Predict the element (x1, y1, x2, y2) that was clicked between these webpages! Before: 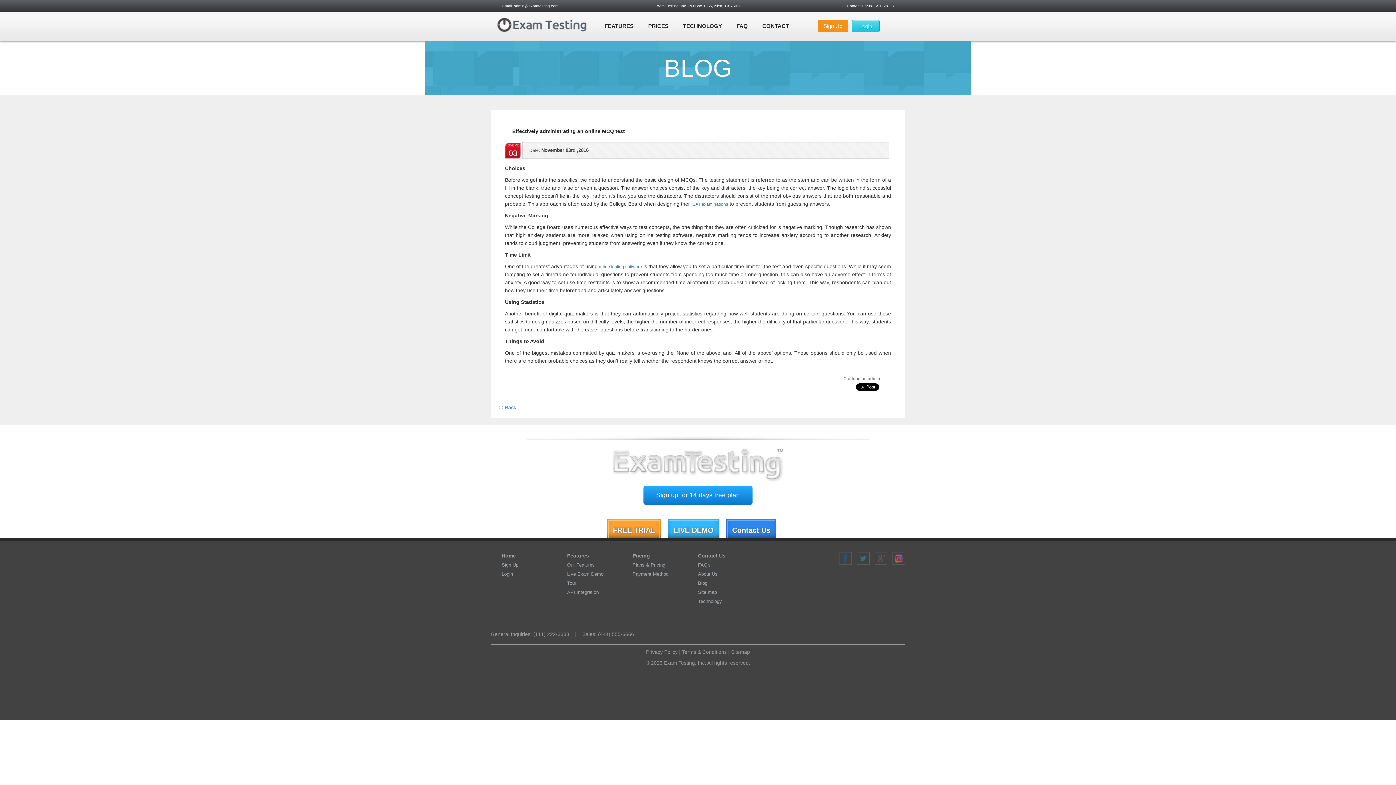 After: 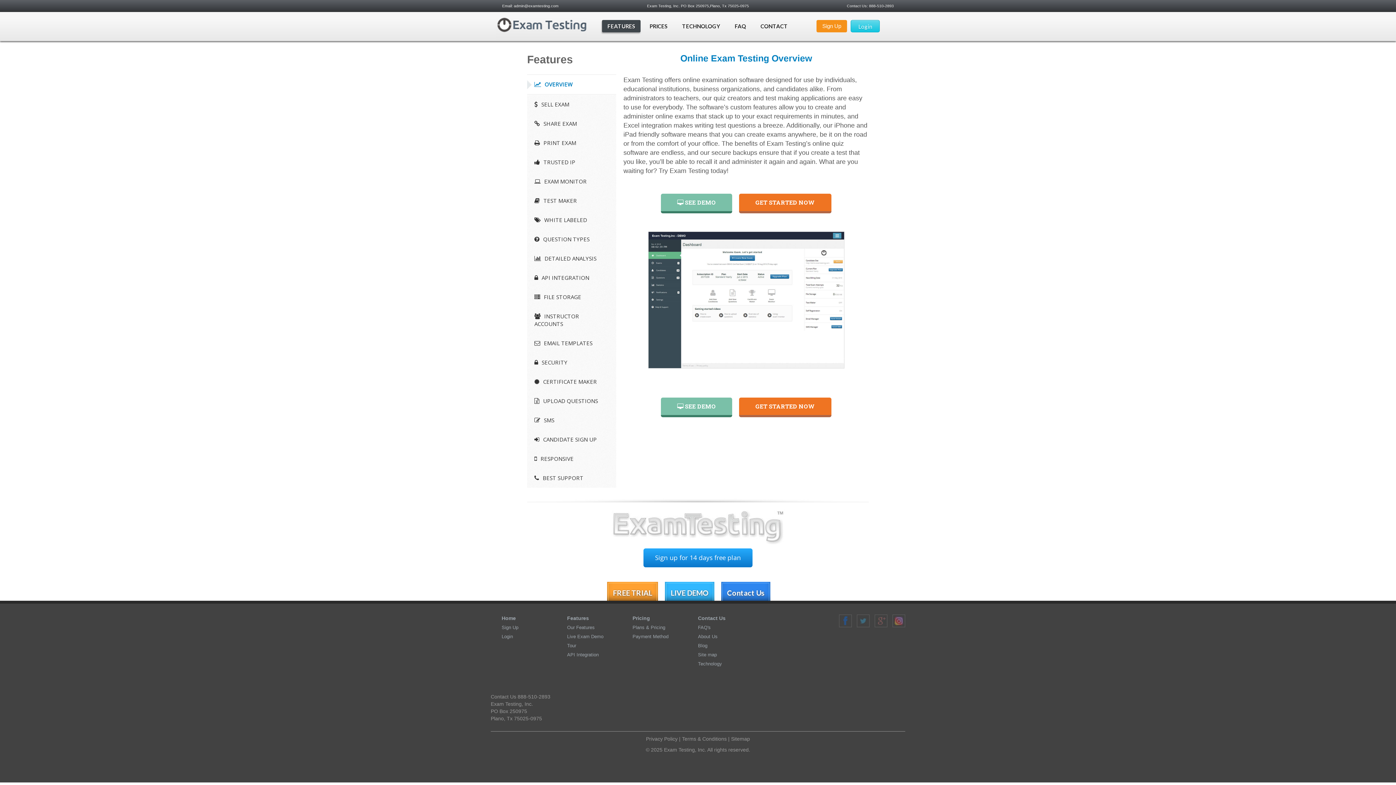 Action: bbox: (567, 562, 594, 568) label: Our Features